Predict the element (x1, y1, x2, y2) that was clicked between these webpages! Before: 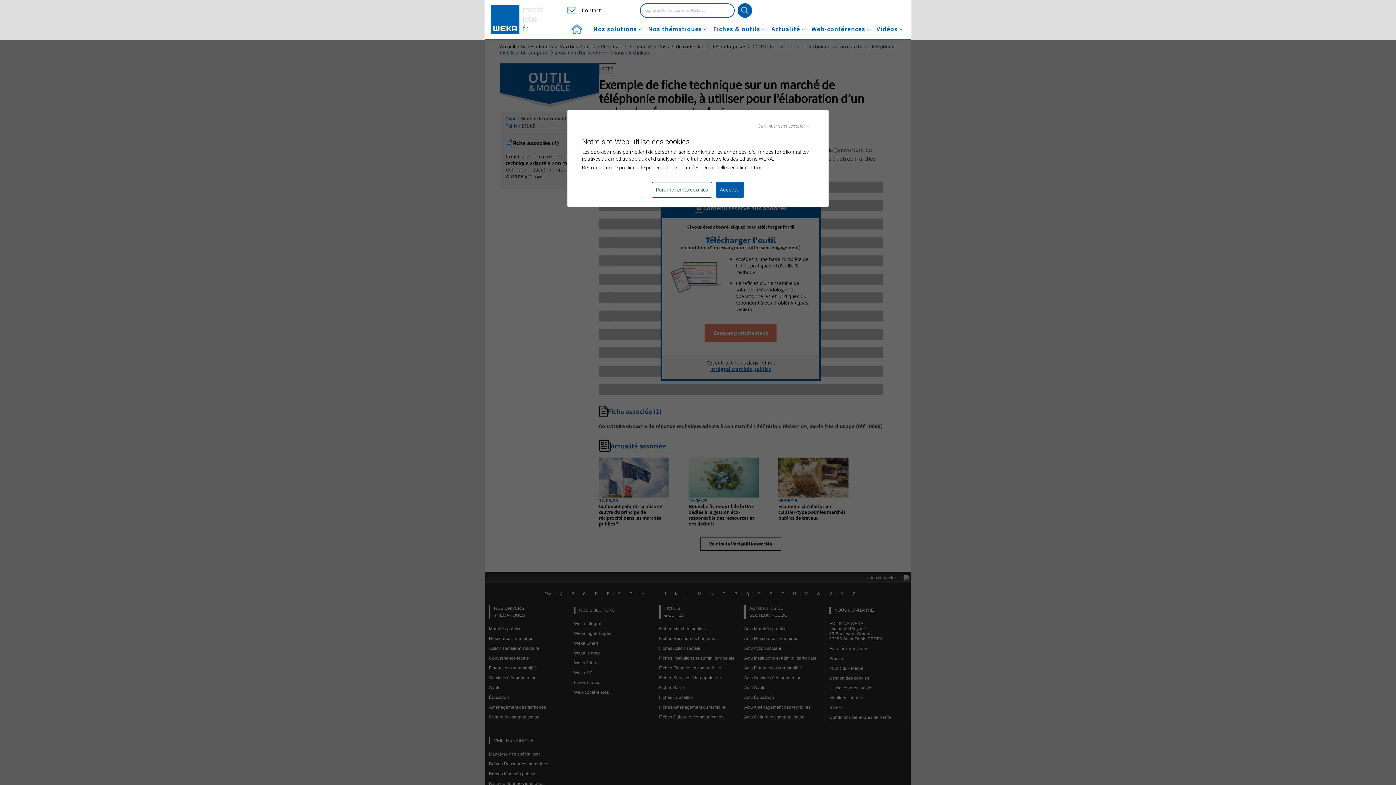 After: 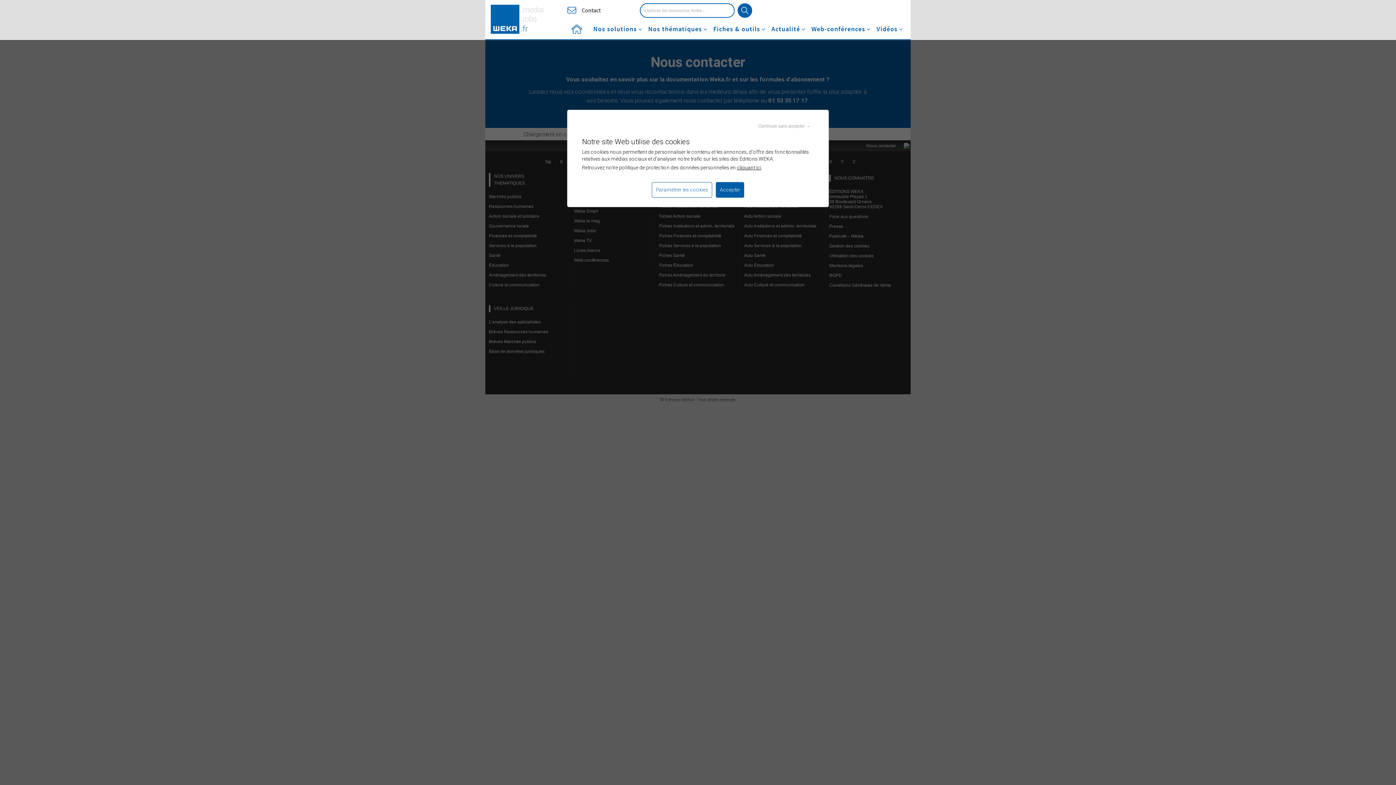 Action: bbox: (565, 5, 600, 14) label: Contact